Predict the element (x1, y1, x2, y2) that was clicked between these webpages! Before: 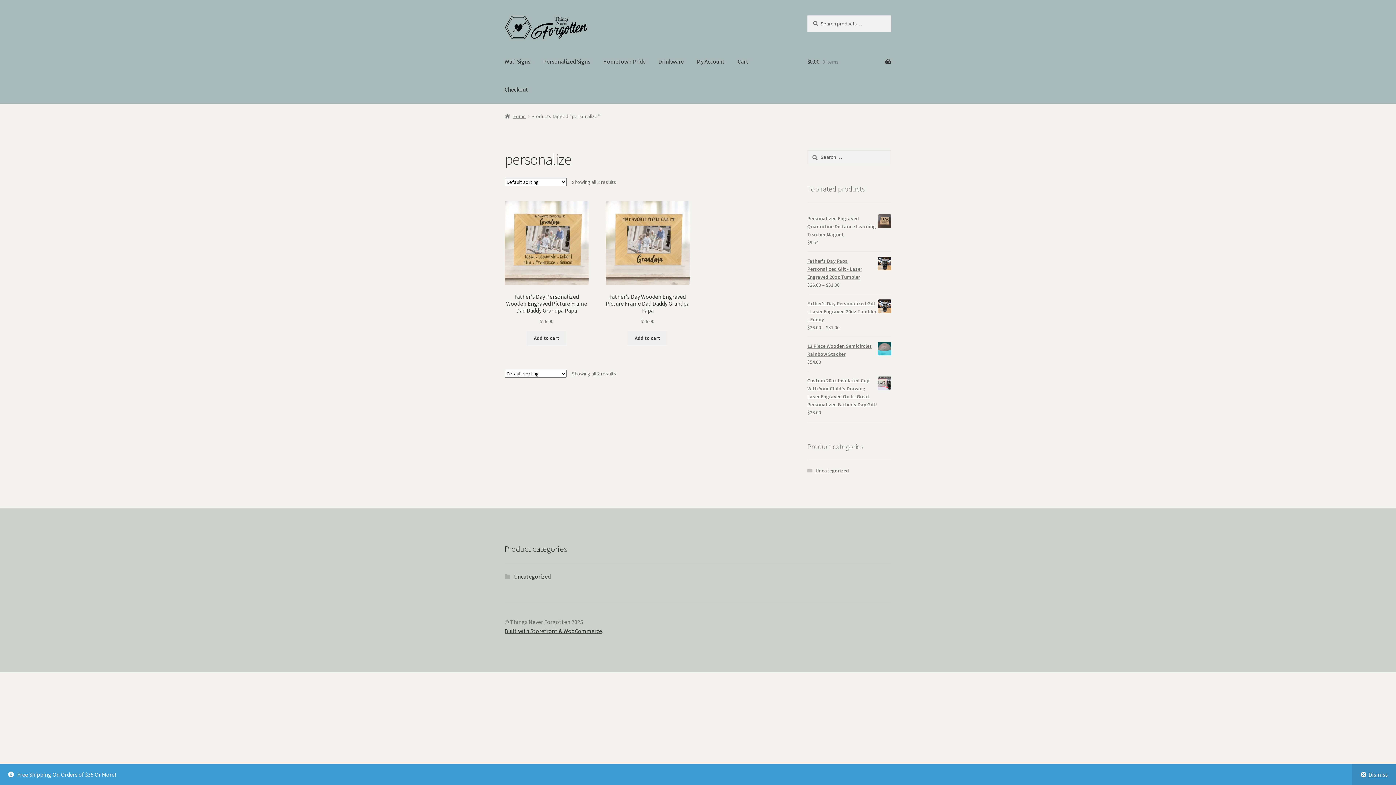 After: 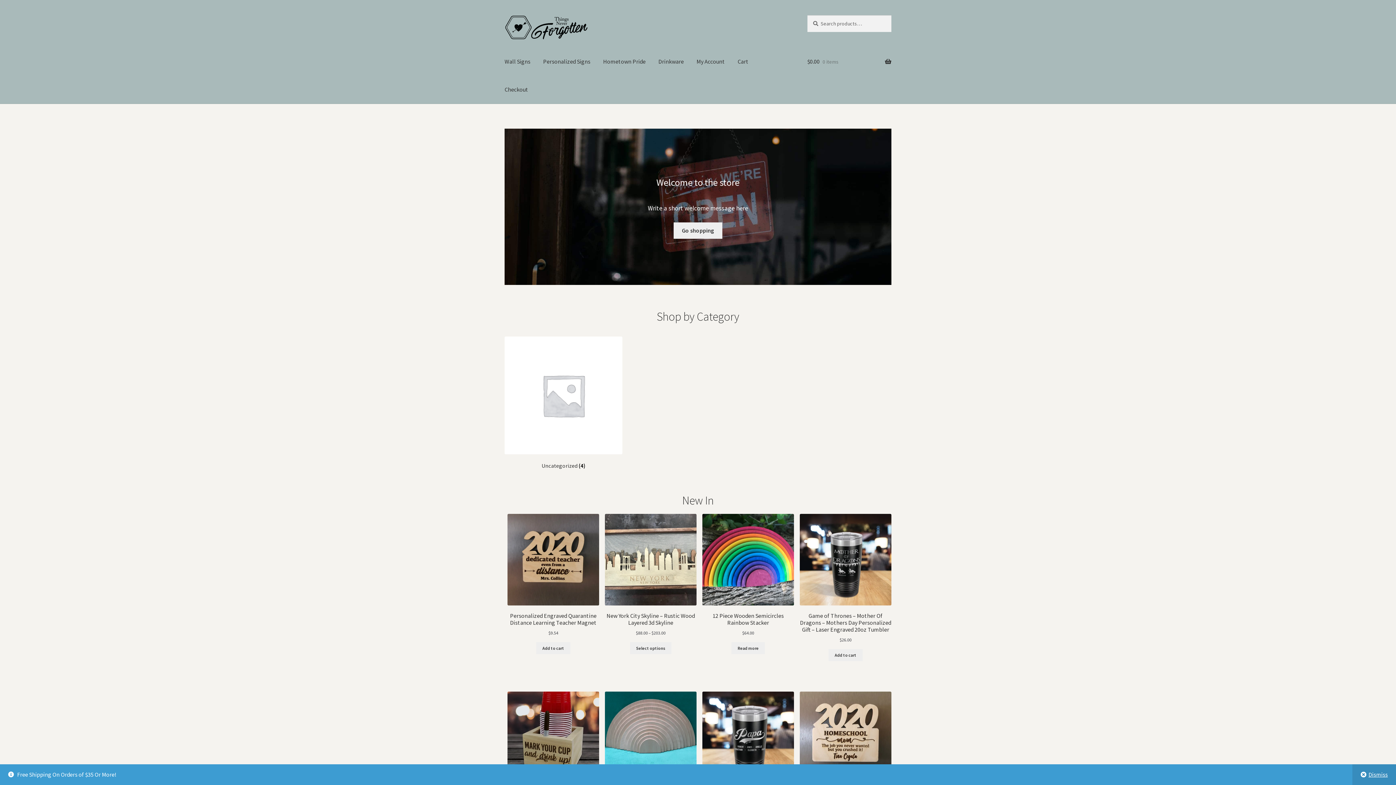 Action: label: Home bbox: (504, 112, 526, 119)